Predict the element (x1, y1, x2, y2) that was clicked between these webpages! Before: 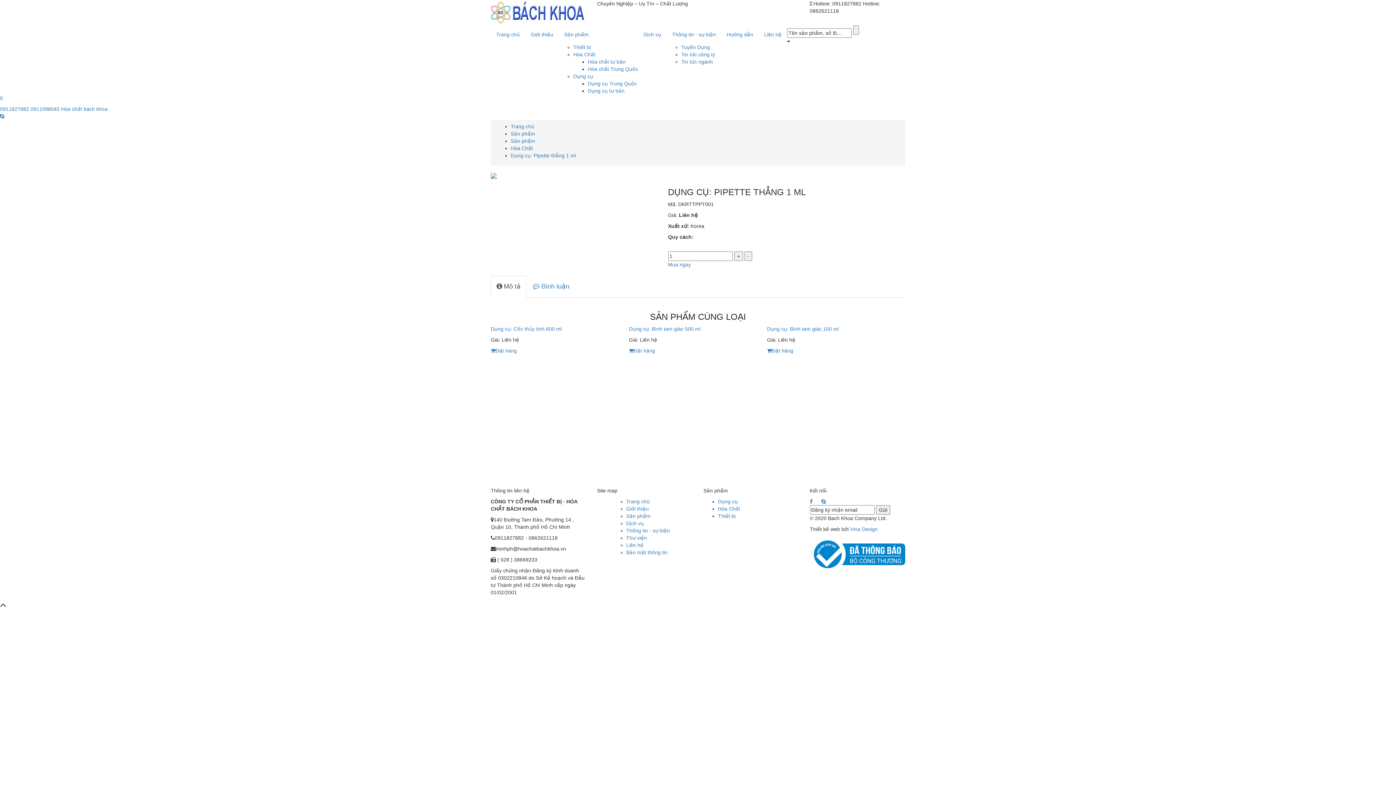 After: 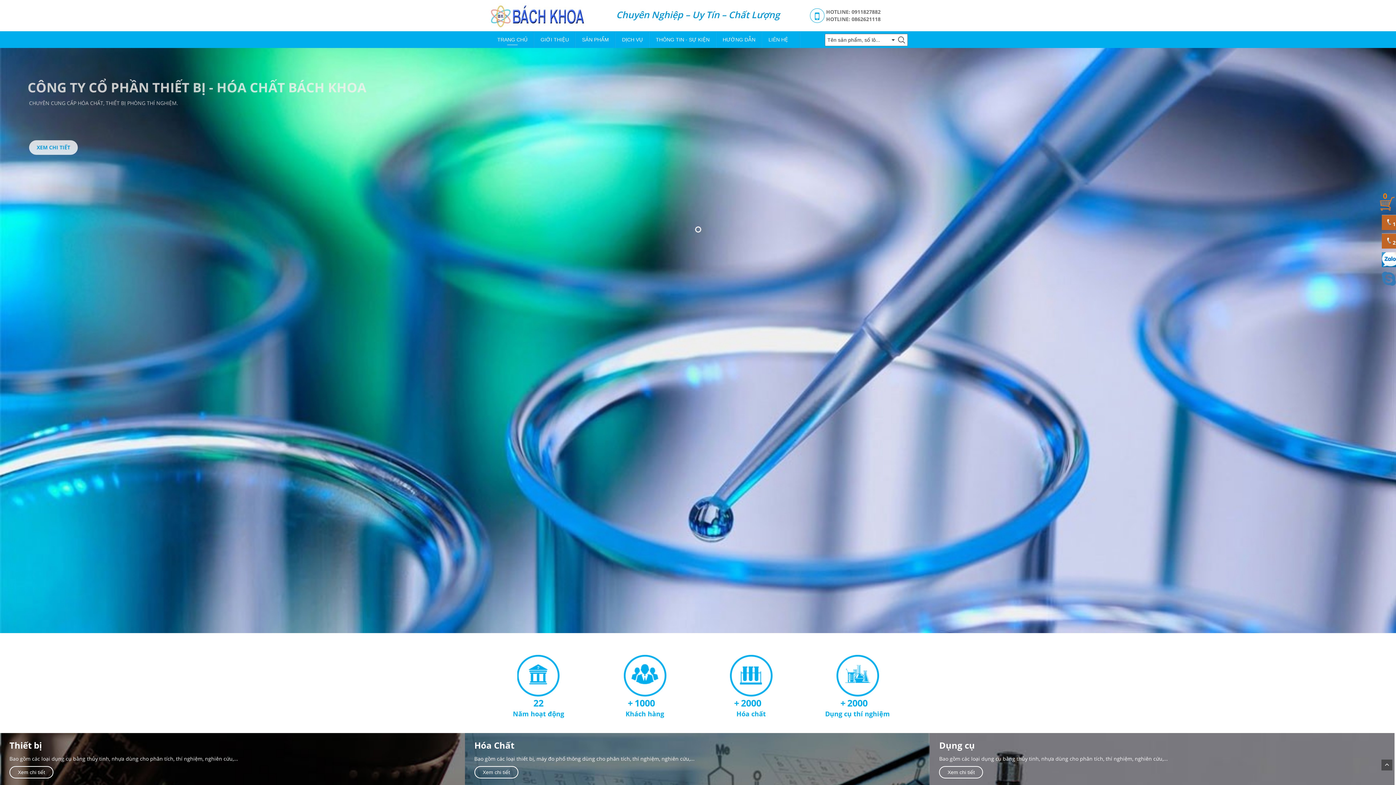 Action: bbox: (626, 542, 643, 548) label: Liên hệ